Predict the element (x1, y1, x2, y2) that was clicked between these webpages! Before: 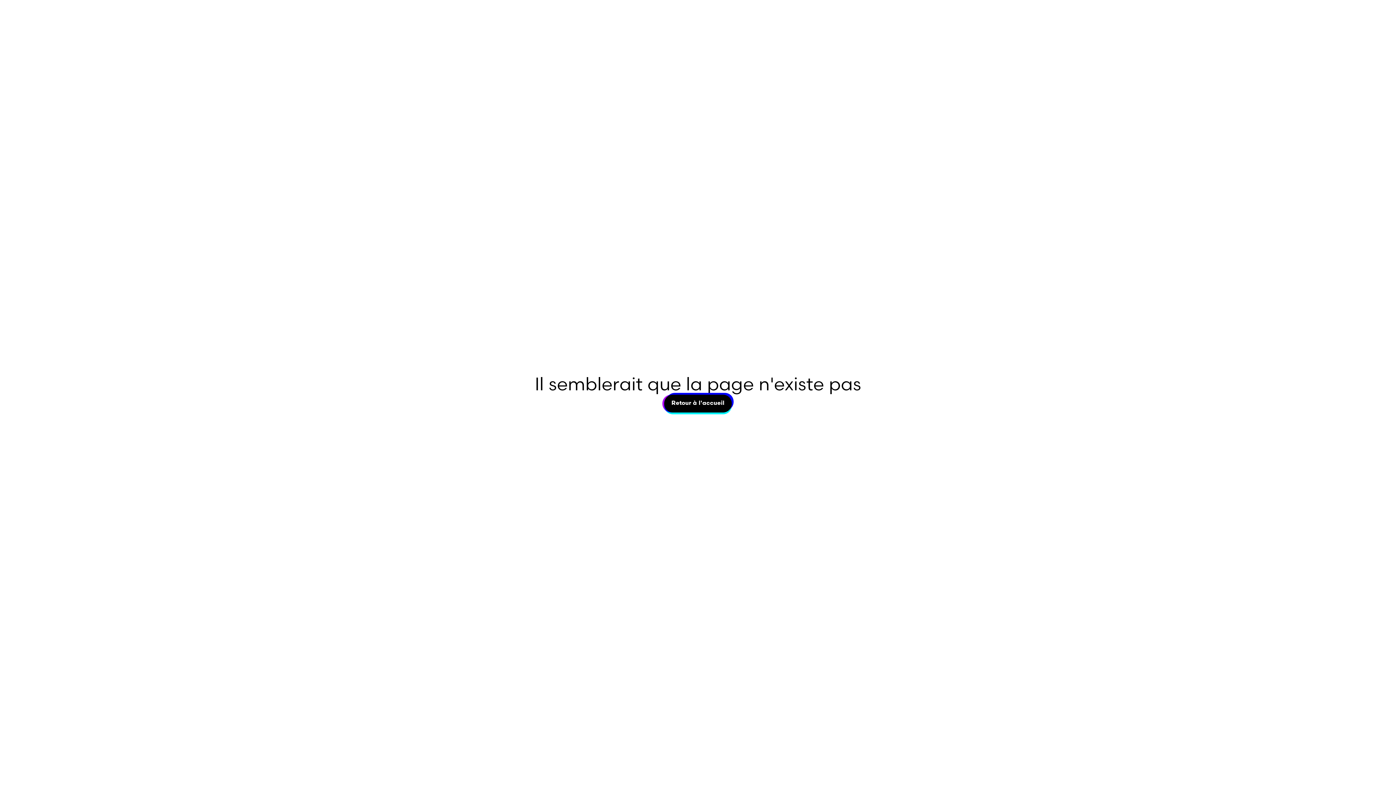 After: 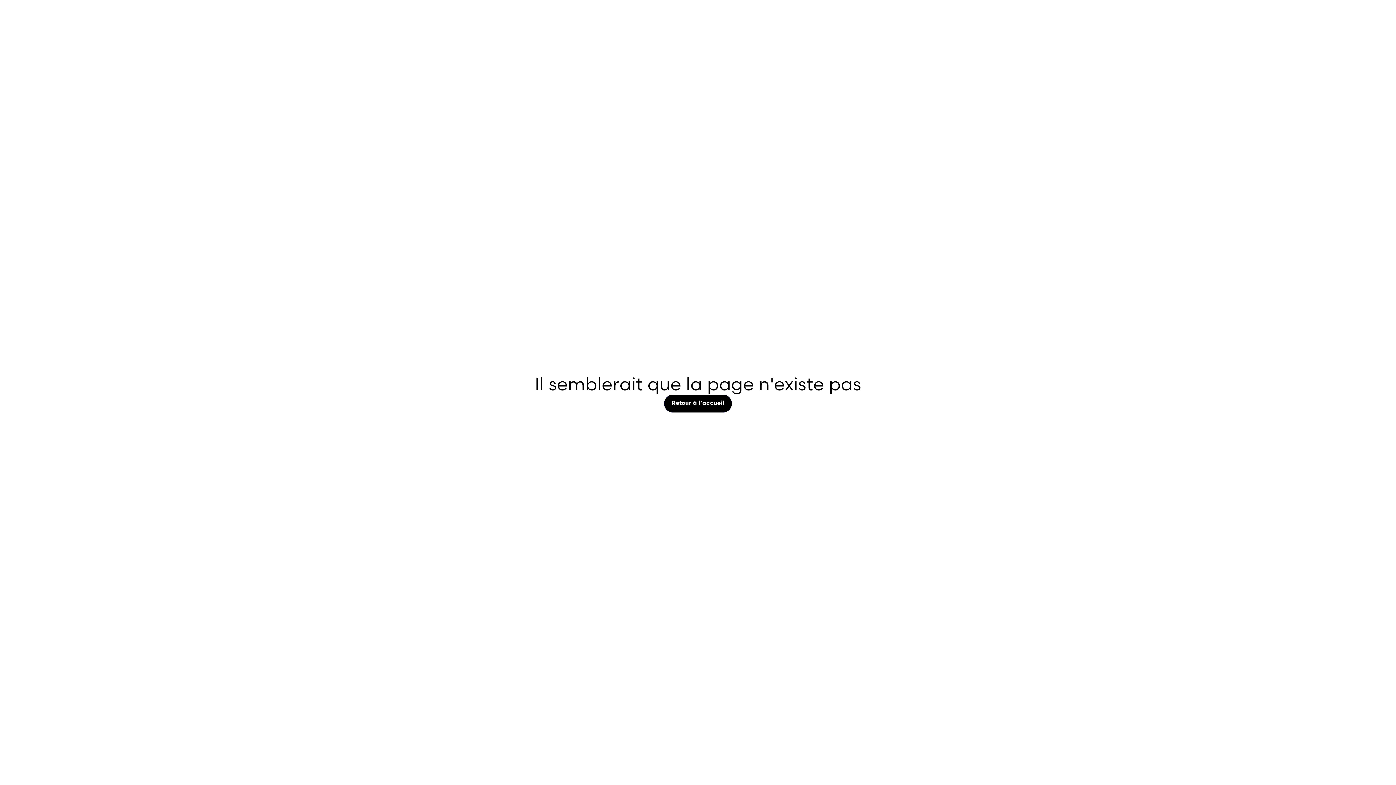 Action: label: Retour à l'accueil
Retour à l'accueil bbox: (664, 394, 731, 412)